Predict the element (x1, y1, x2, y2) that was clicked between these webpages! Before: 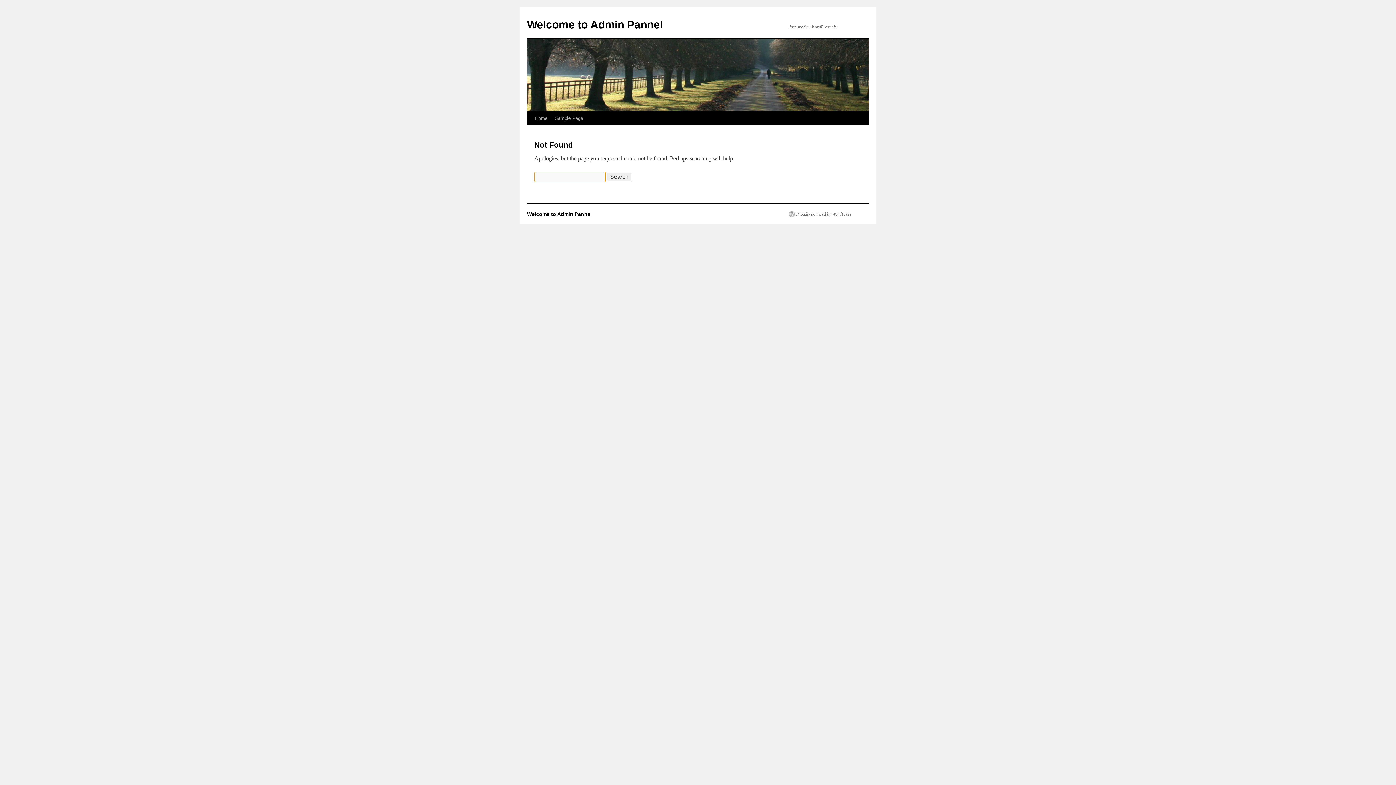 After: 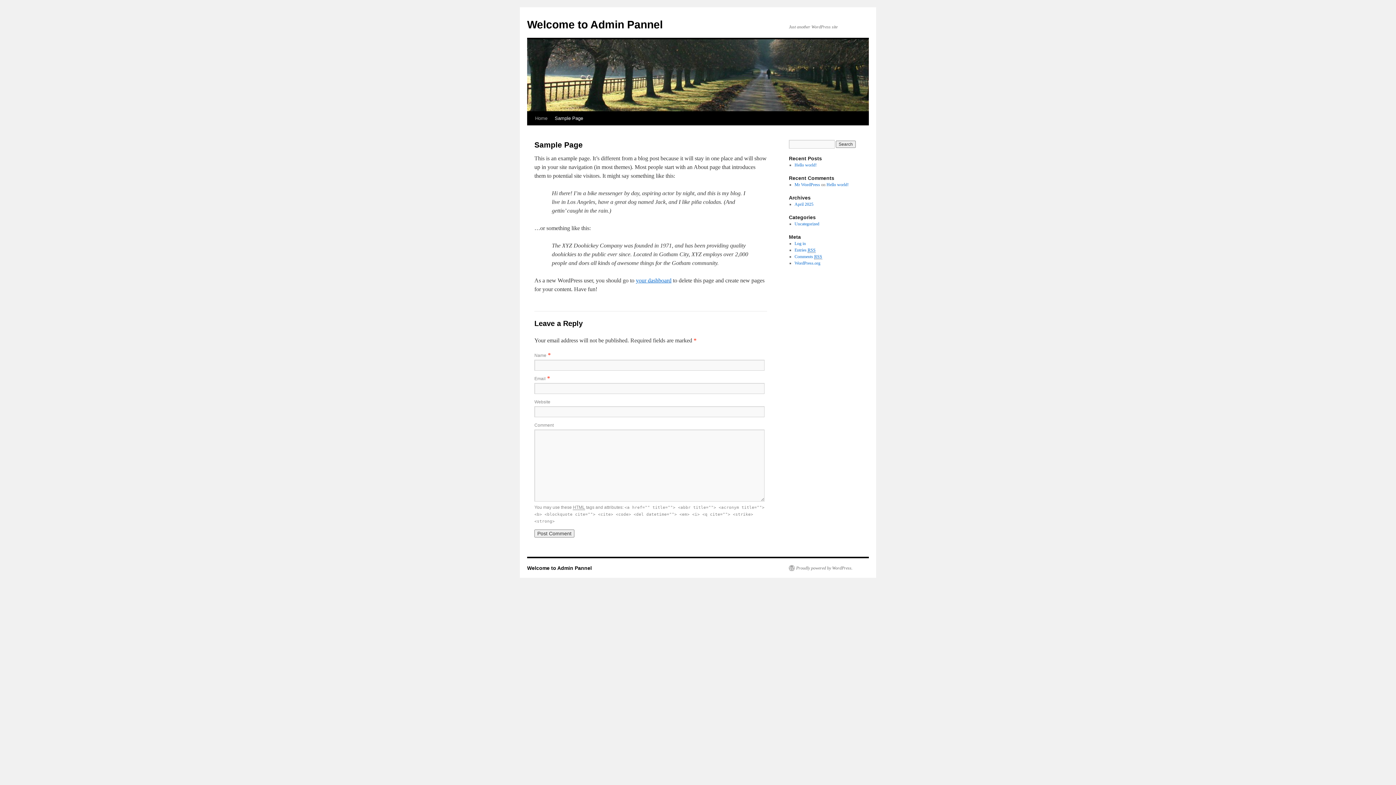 Action: label: Sample Page bbox: (551, 111, 586, 125)